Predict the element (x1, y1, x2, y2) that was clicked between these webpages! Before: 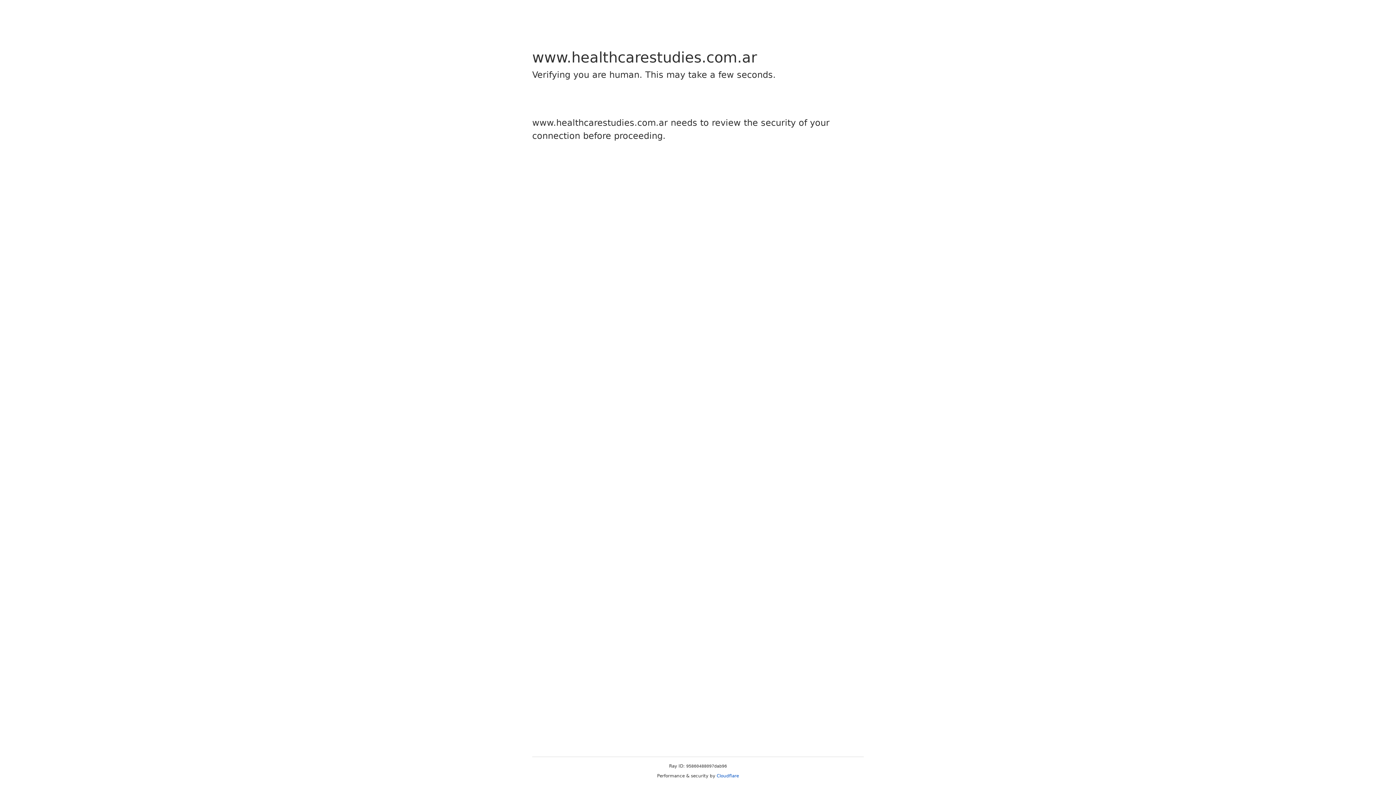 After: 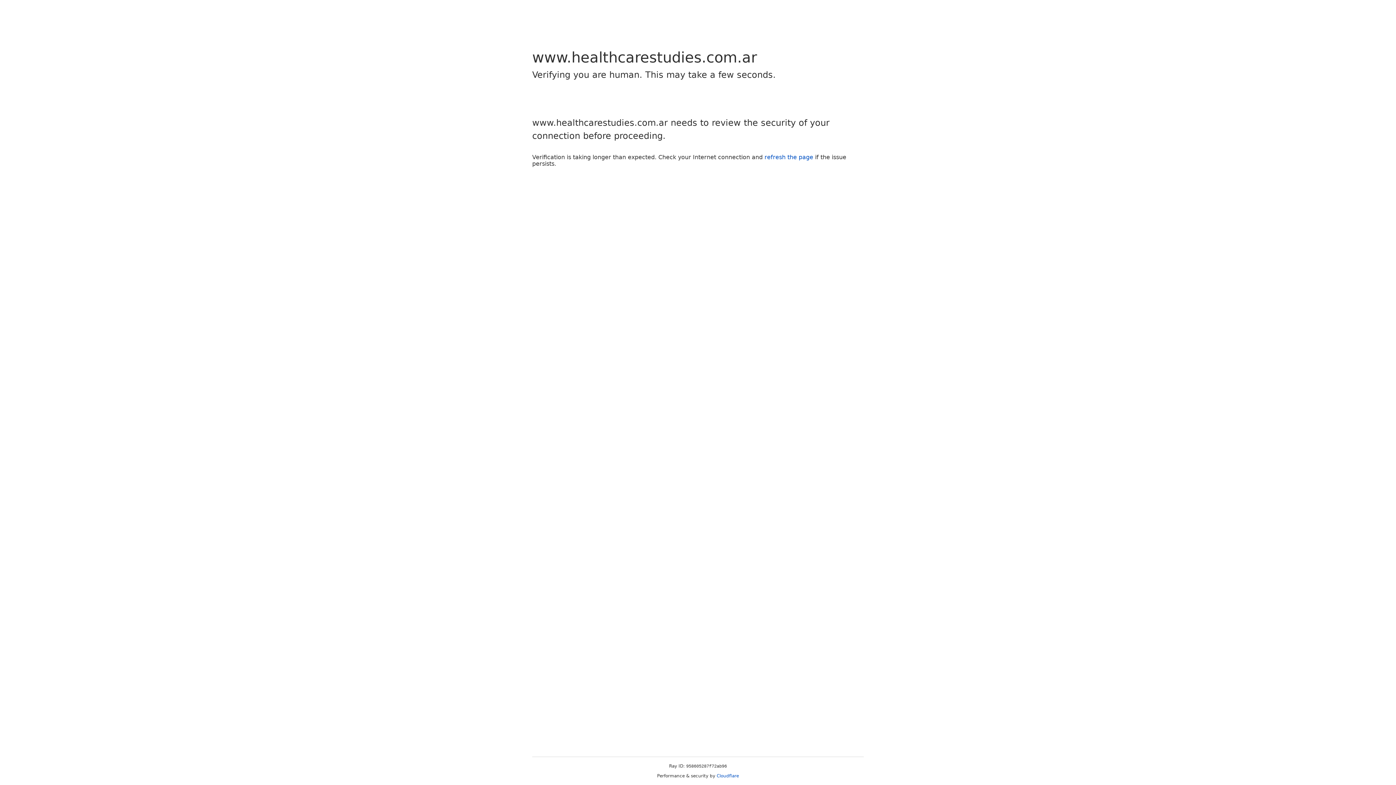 Action: label: Cloudflare bbox: (716, 773, 739, 778)